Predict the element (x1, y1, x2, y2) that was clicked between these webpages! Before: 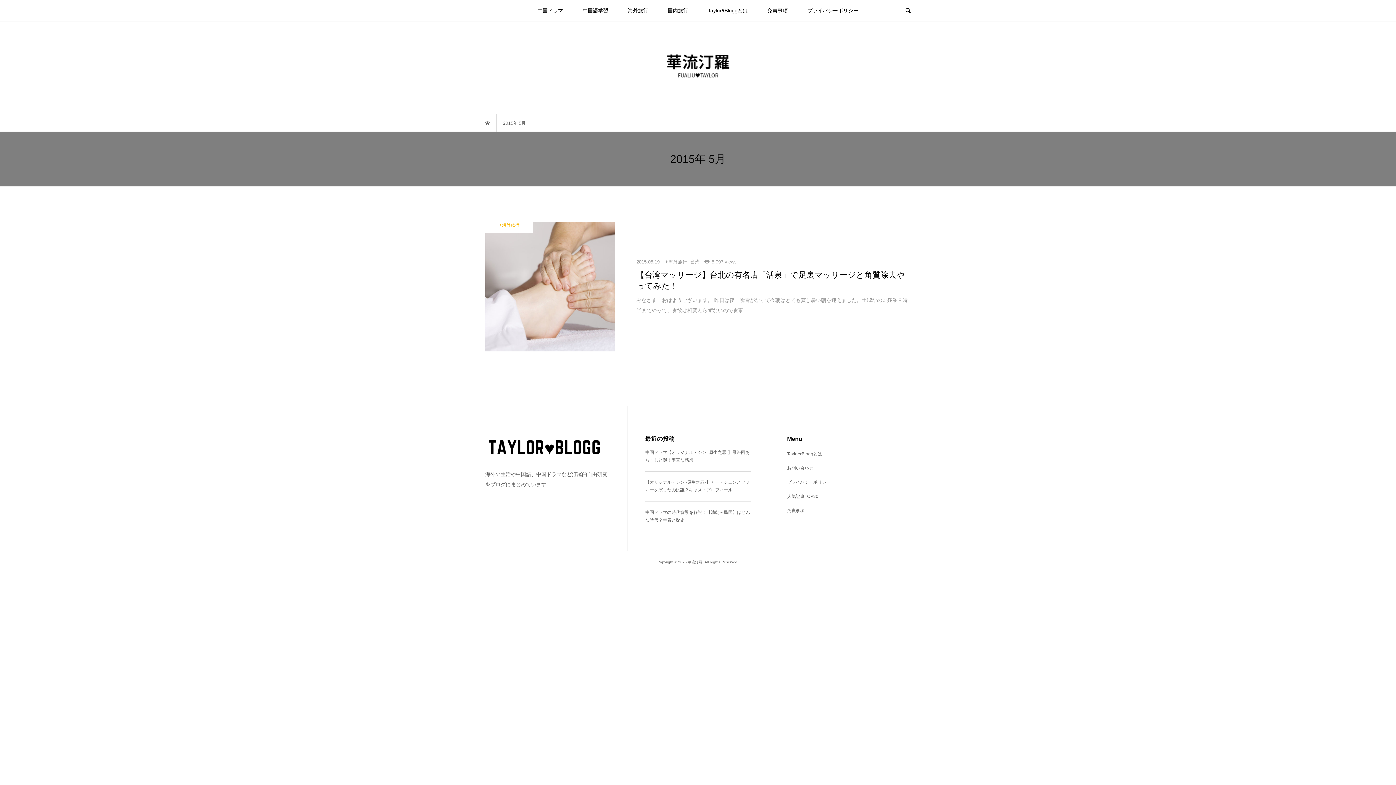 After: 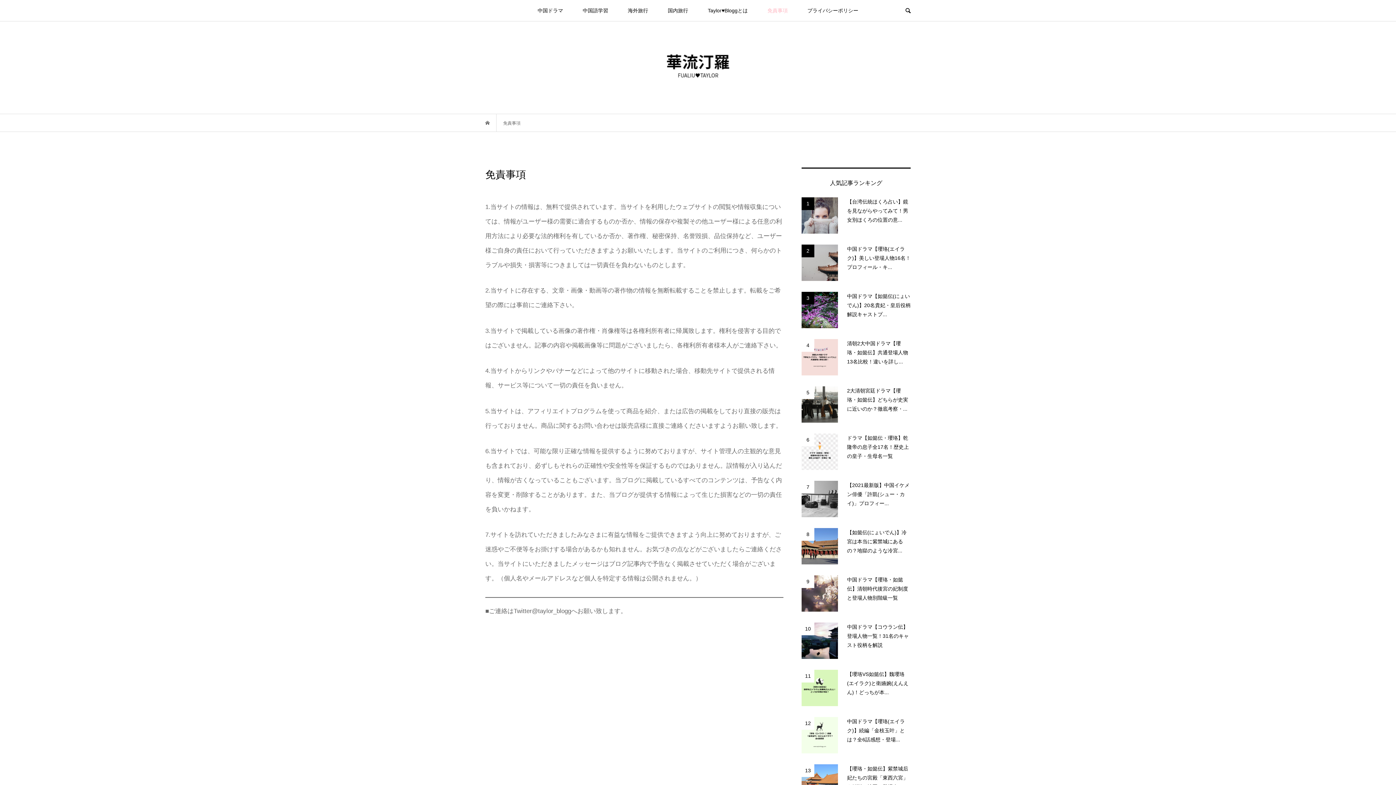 Action: label: 免責事項 bbox: (758, 0, 797, 21)